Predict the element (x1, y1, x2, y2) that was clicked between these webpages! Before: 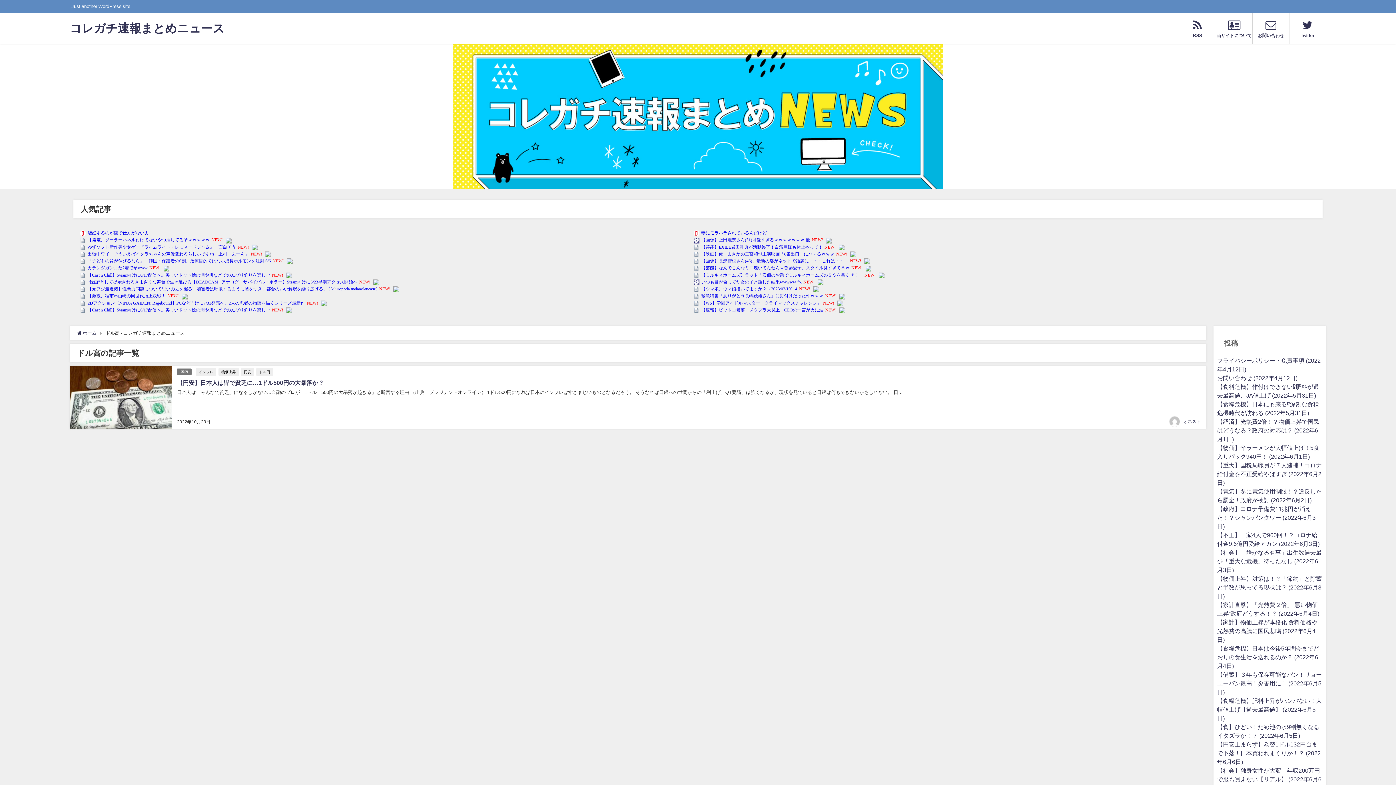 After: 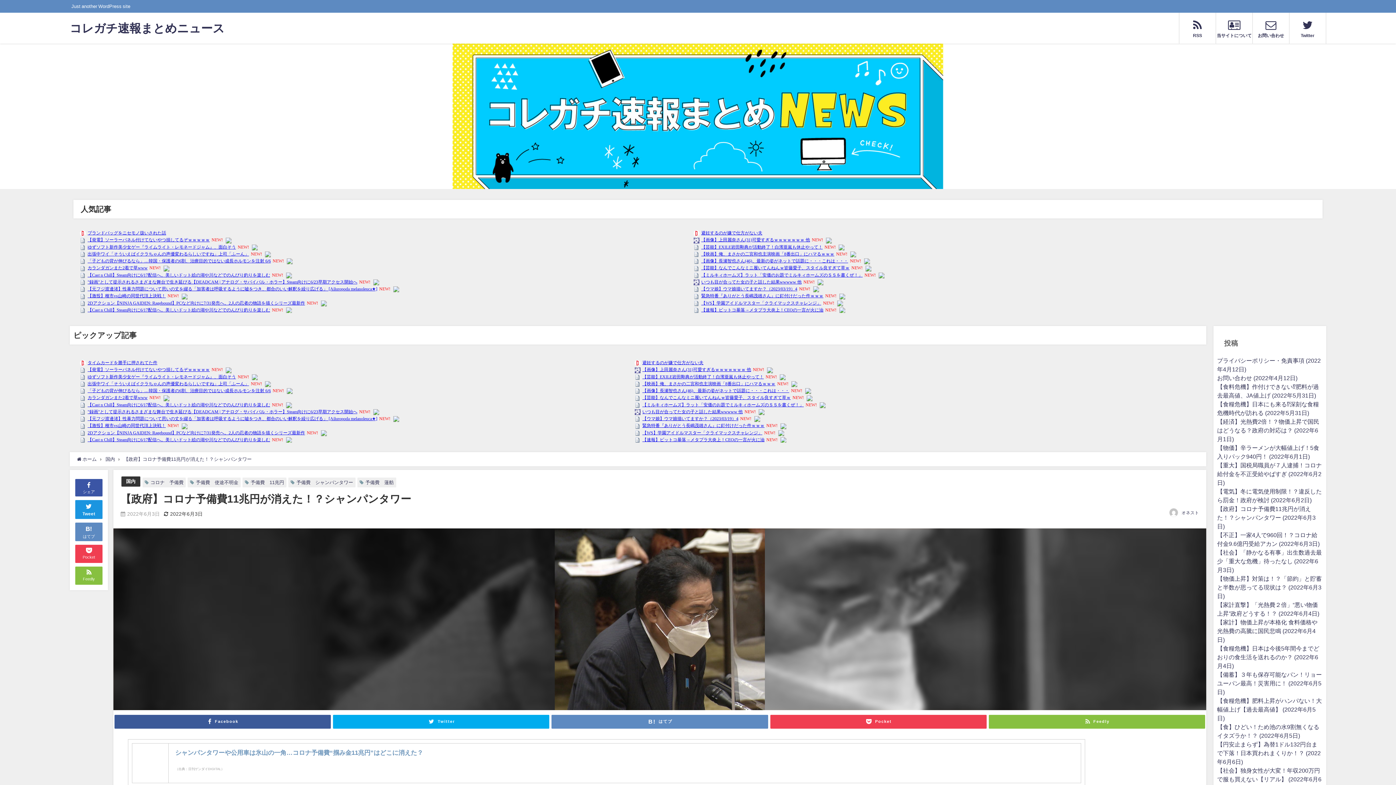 Action: label: 【政府】コロナ予備費11兆円が消えた！？シャンパンタワー (2022年6月3日) bbox: (1217, 506, 1316, 529)